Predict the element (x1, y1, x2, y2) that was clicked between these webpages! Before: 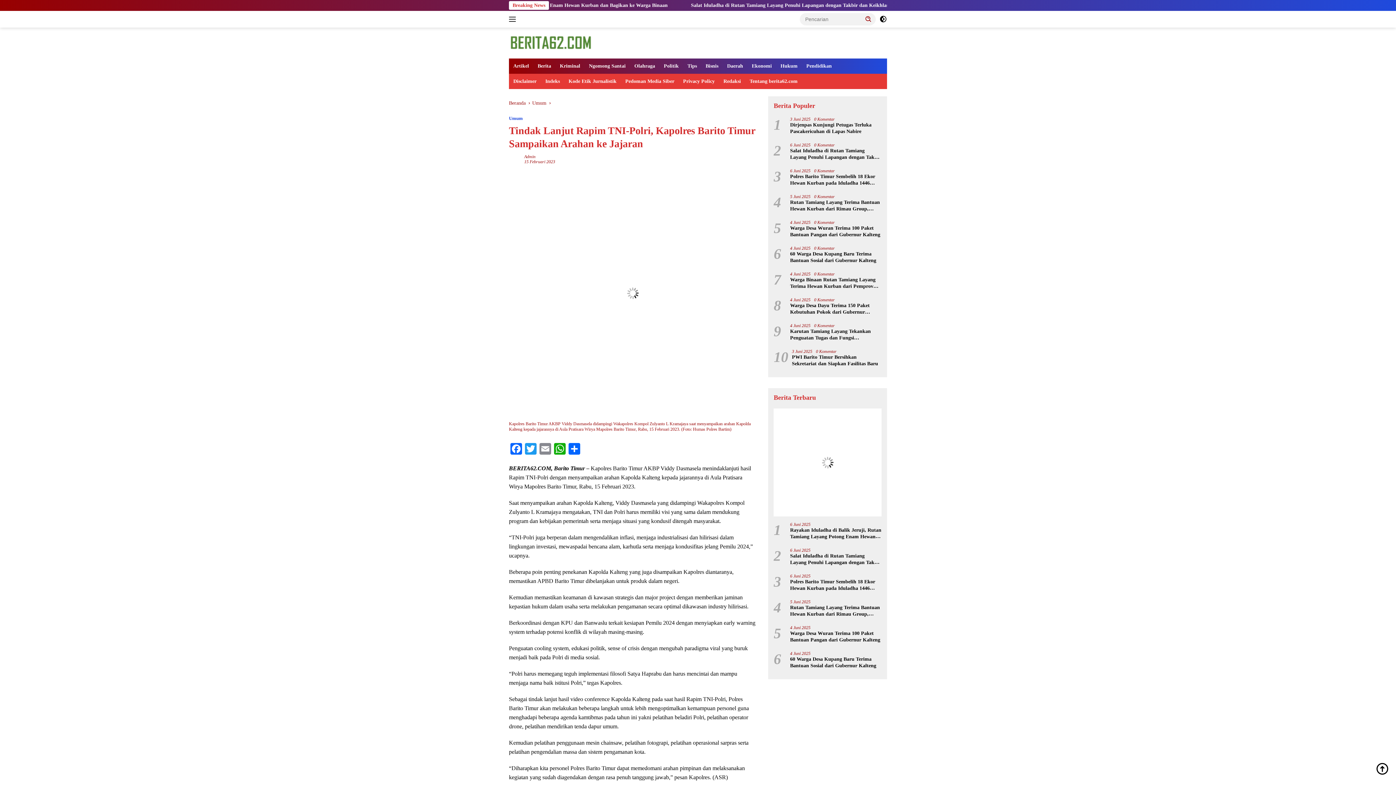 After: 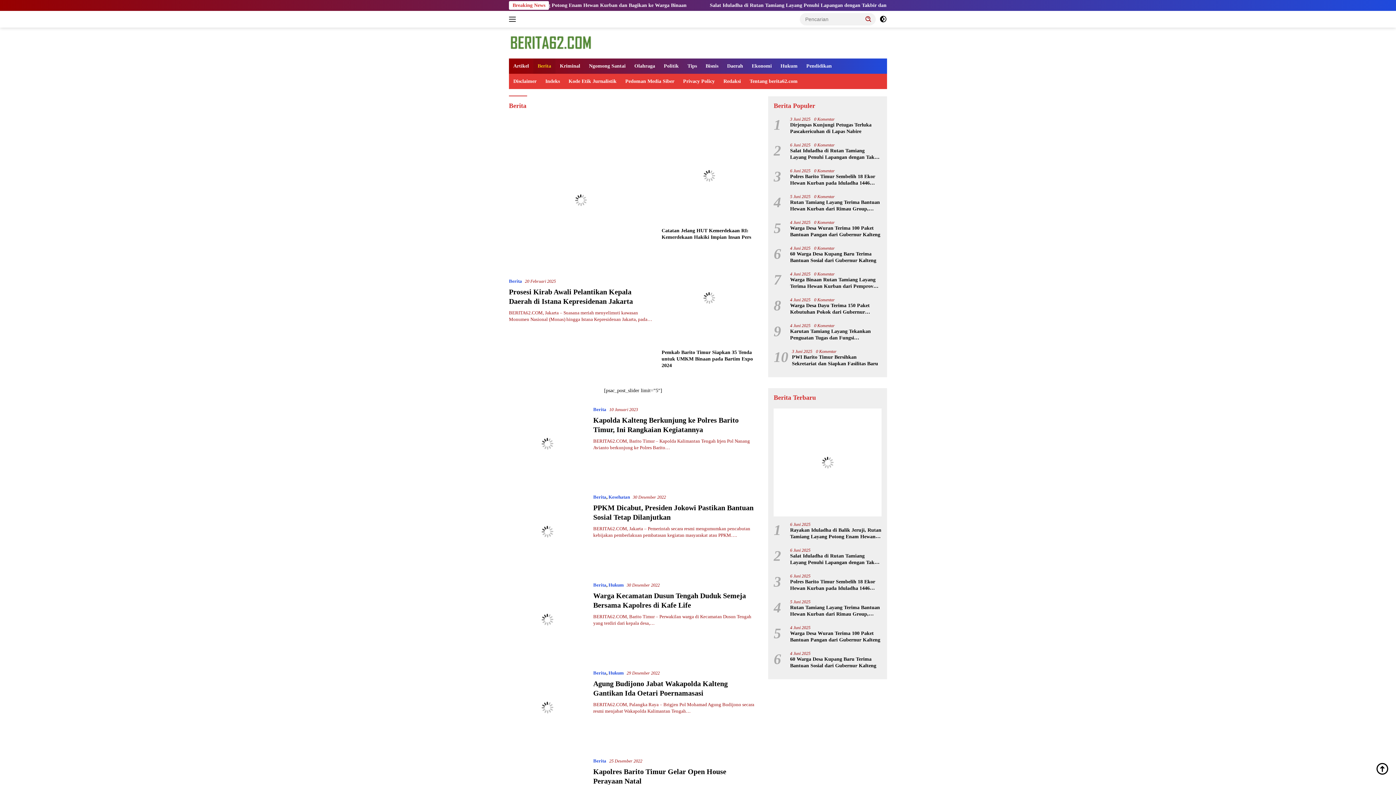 Action: bbox: (533, 58, 555, 73) label: Berita